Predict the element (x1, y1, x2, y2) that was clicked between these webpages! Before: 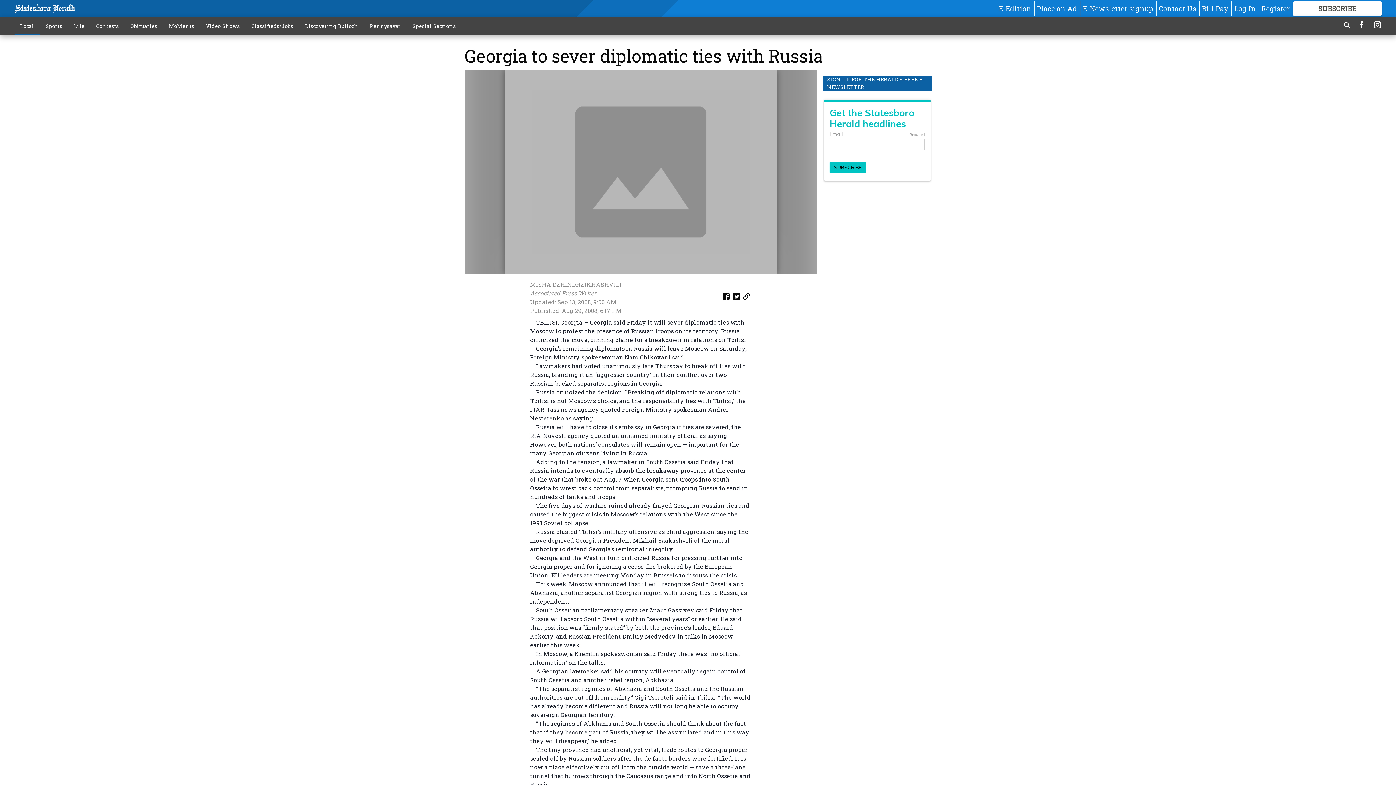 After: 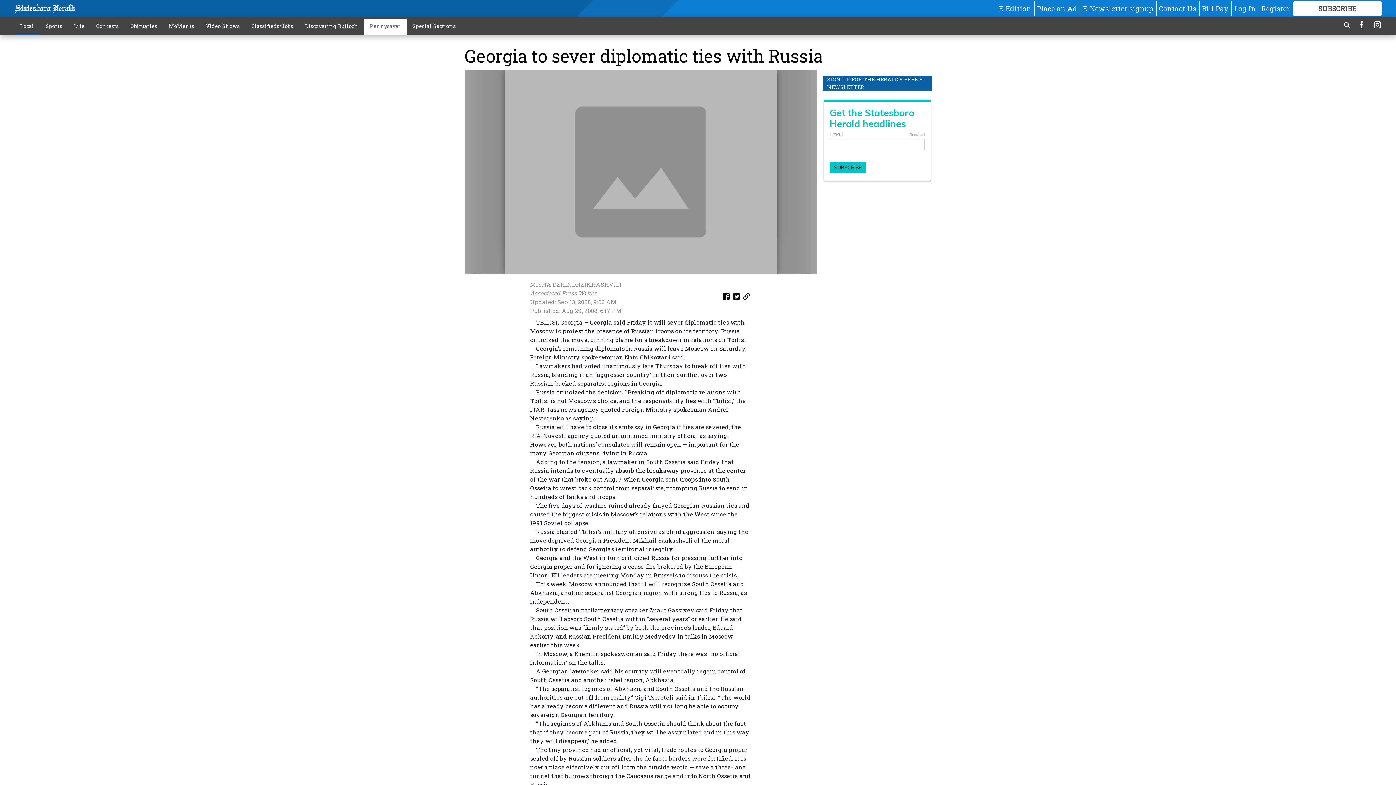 Action: bbox: (364, 18, 406, 33) label: Pennysaver